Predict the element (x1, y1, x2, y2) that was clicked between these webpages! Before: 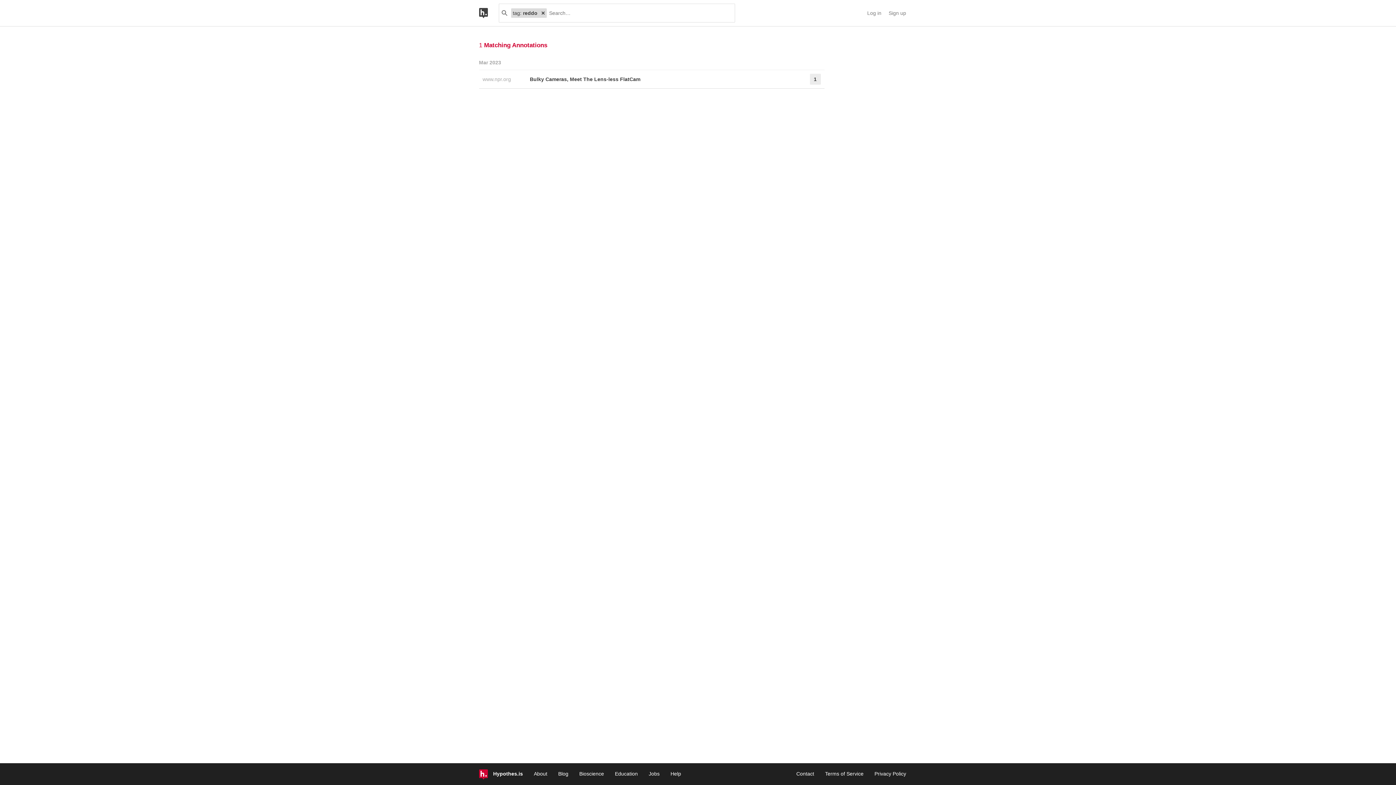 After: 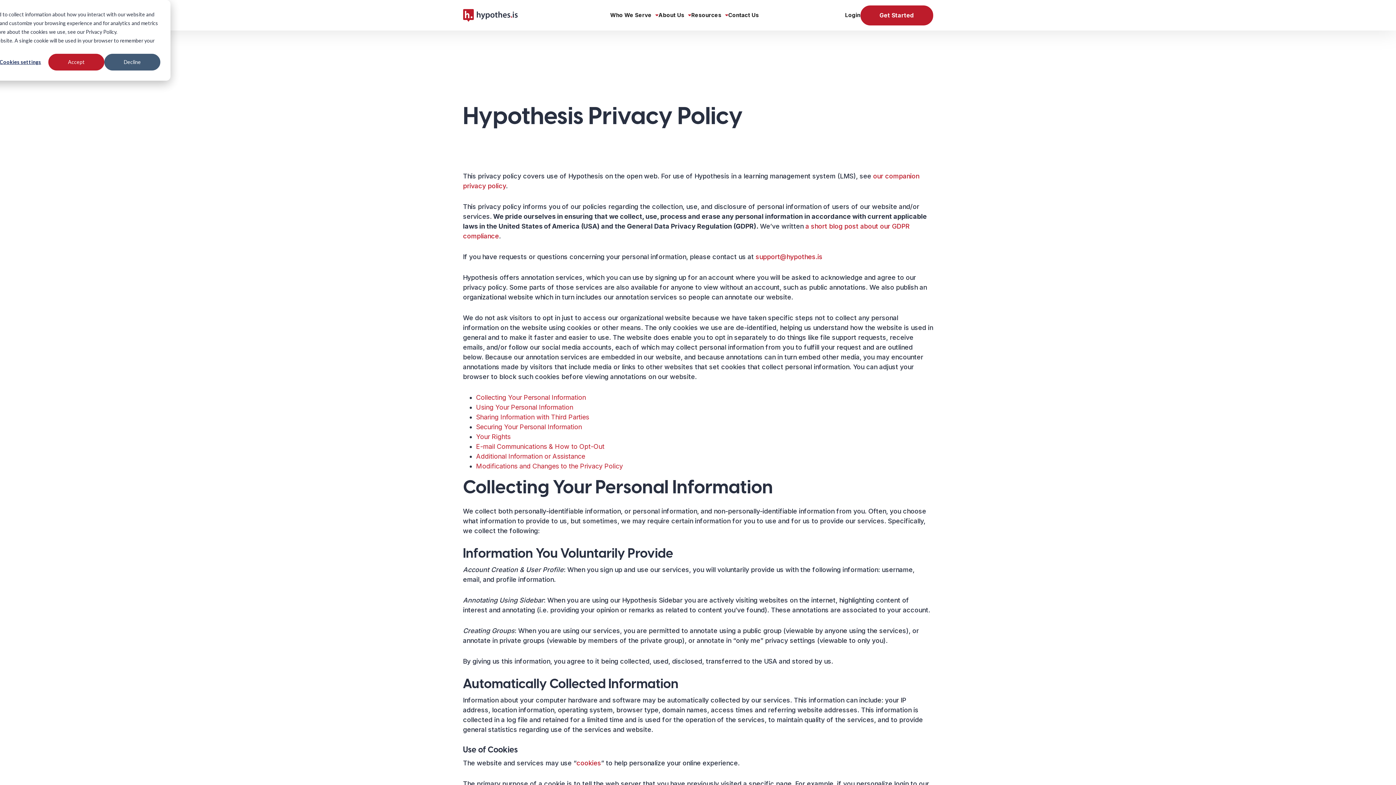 Action: bbox: (874, 771, 906, 777) label: Privacy Policy